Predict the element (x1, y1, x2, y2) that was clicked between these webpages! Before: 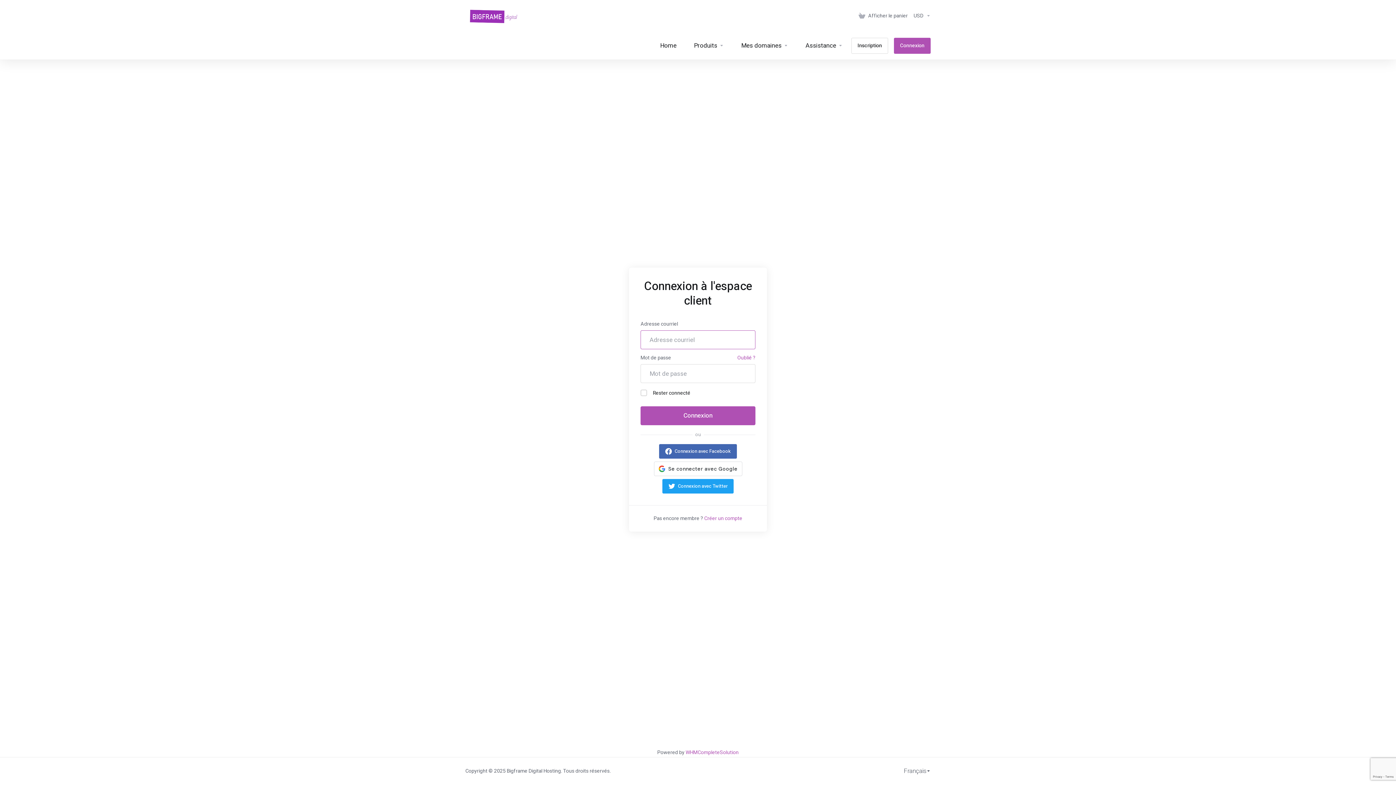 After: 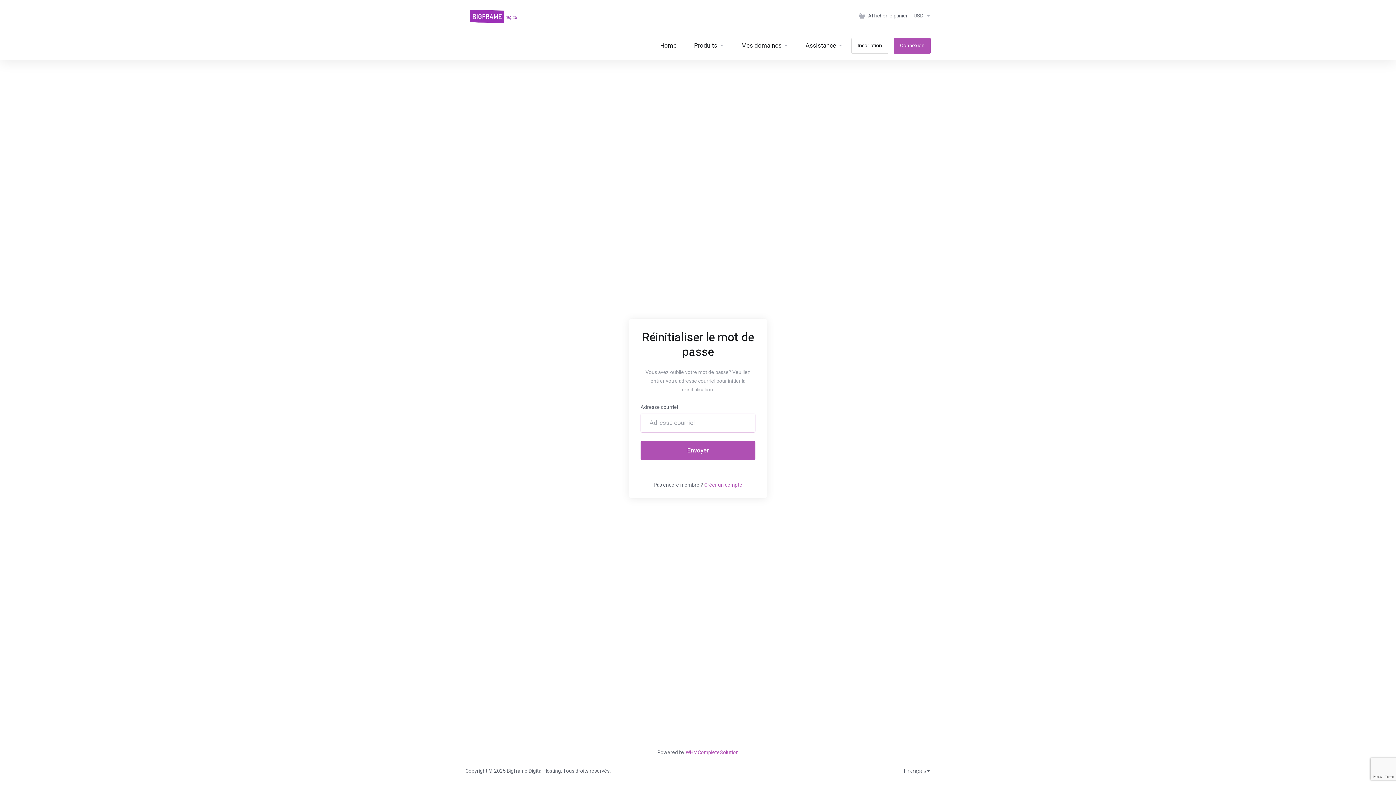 Action: label: Oublié ? bbox: (737, 353, 755, 364)